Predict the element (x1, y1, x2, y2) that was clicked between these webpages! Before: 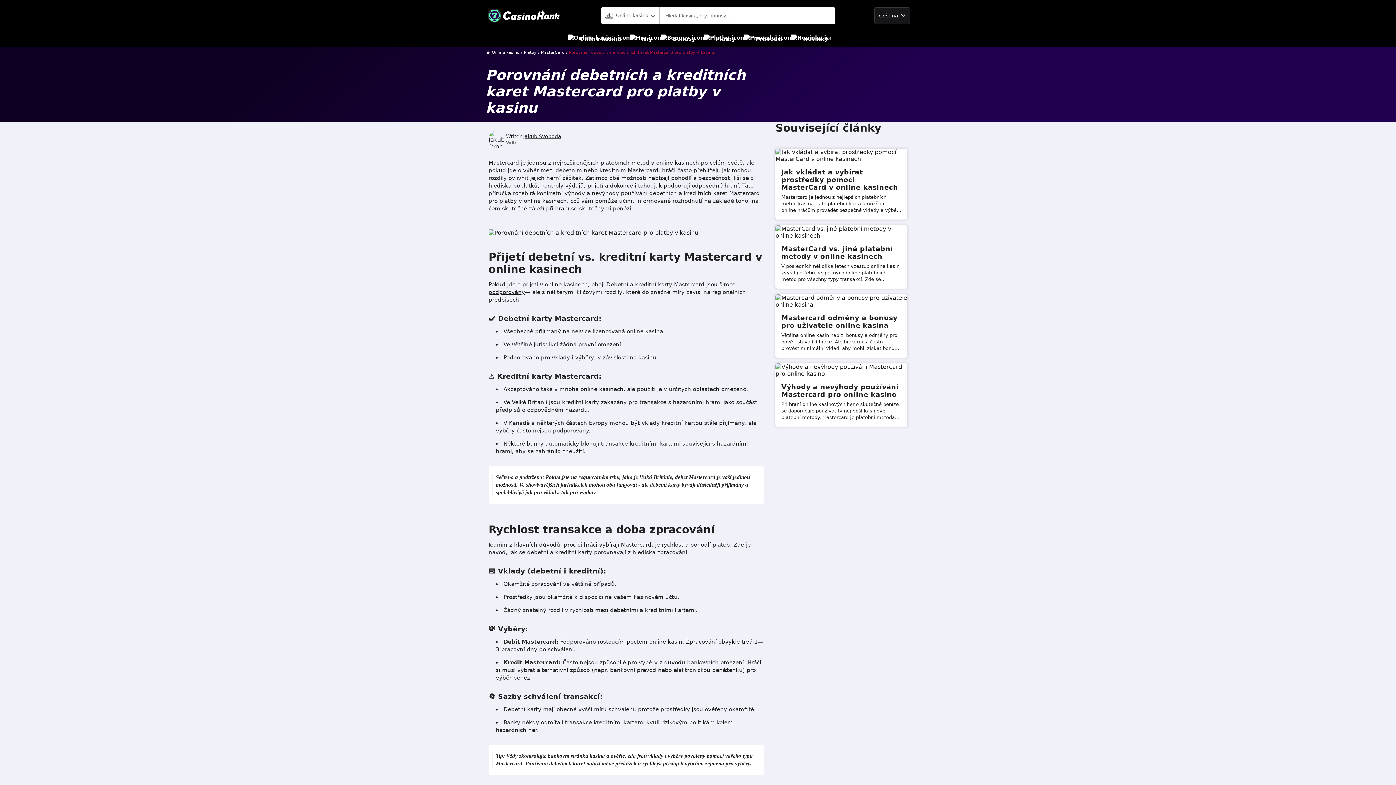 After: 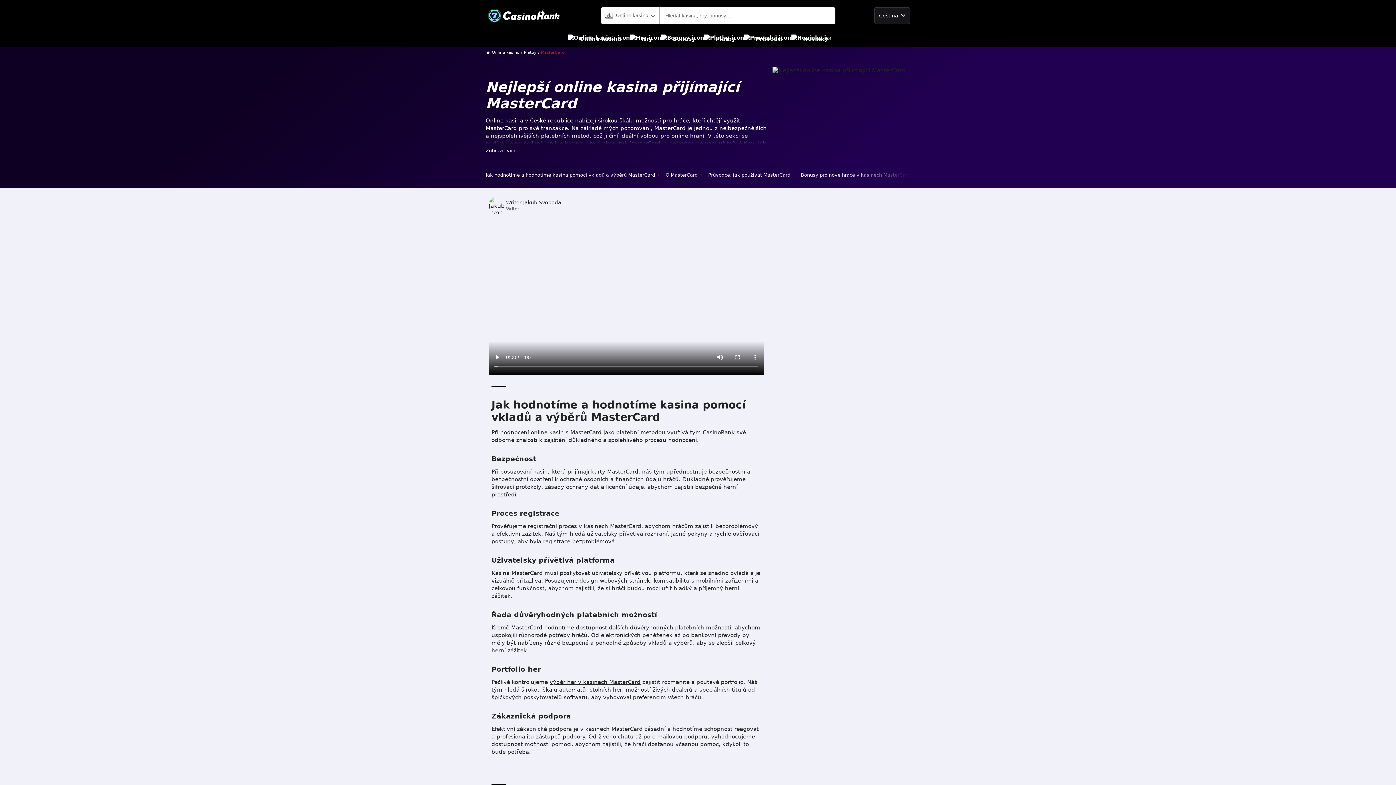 Action: bbox: (541, 50, 564, 54) label: MasterCard